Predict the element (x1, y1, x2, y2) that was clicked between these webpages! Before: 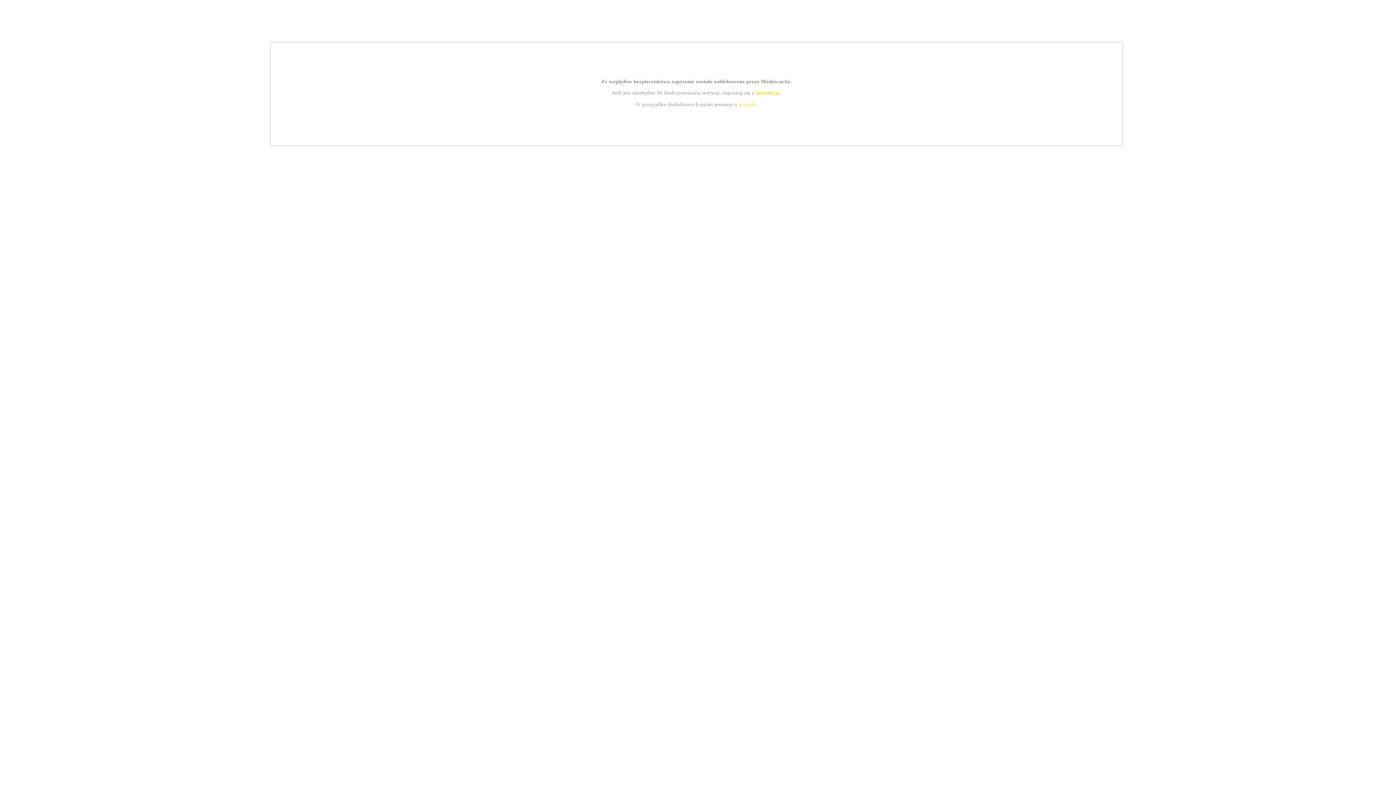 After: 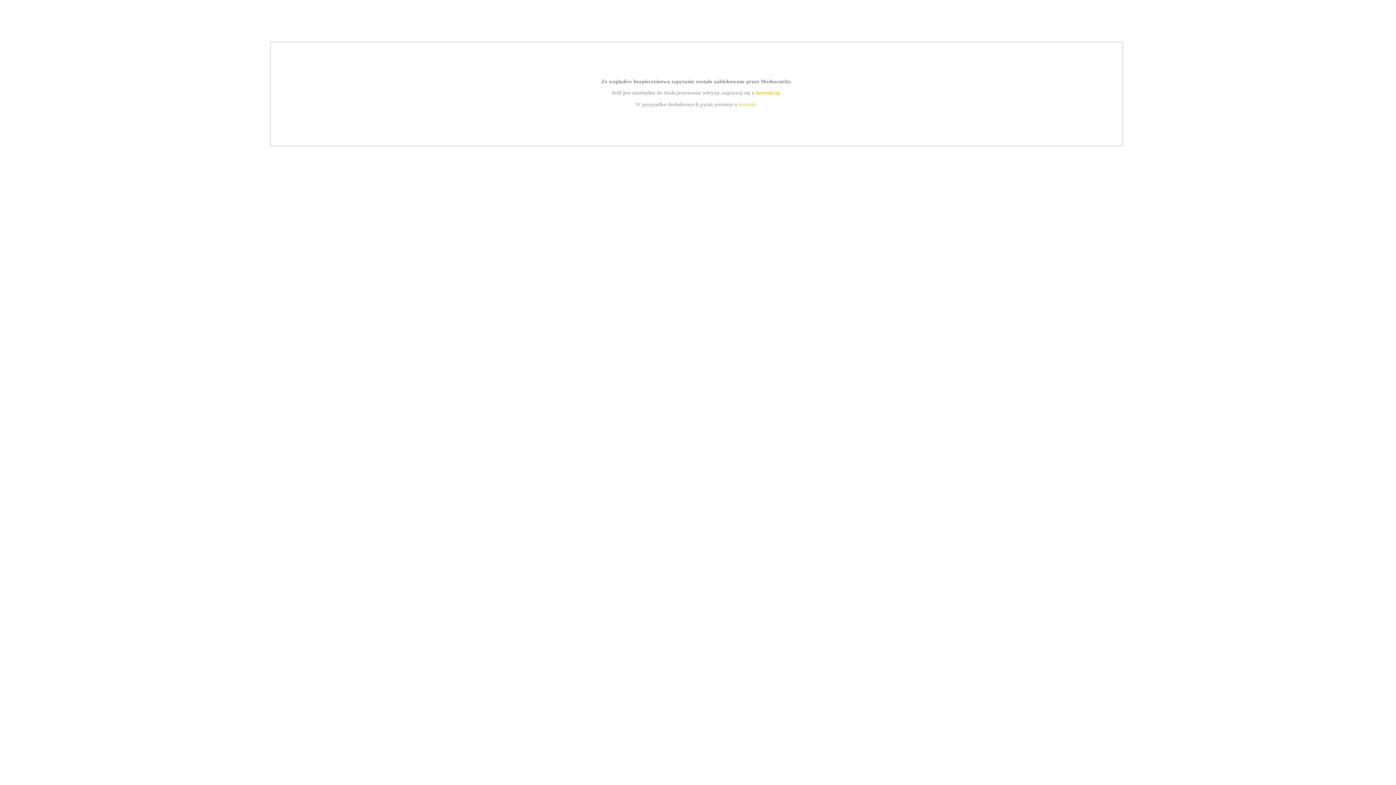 Action: label: instrukcją bbox: (755, 89, 779, 95)